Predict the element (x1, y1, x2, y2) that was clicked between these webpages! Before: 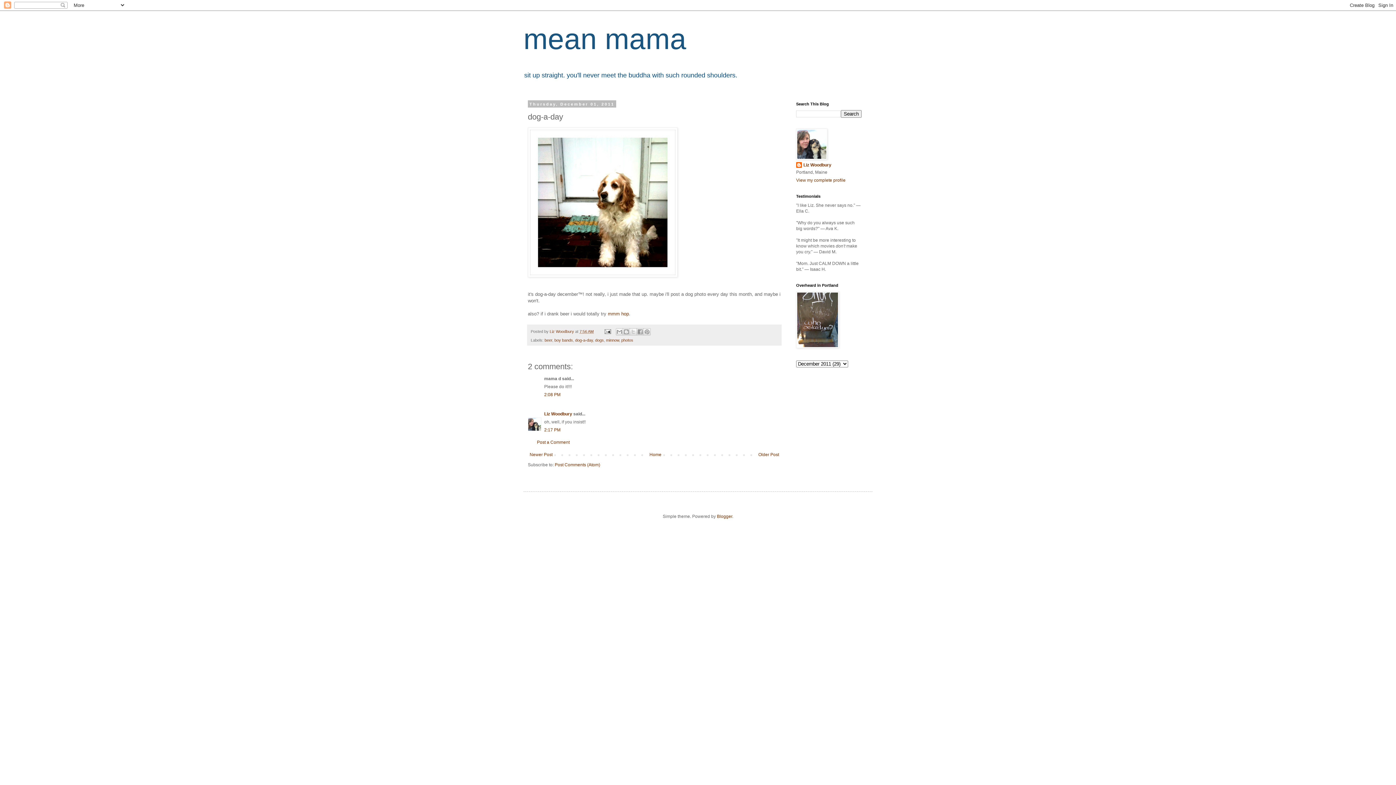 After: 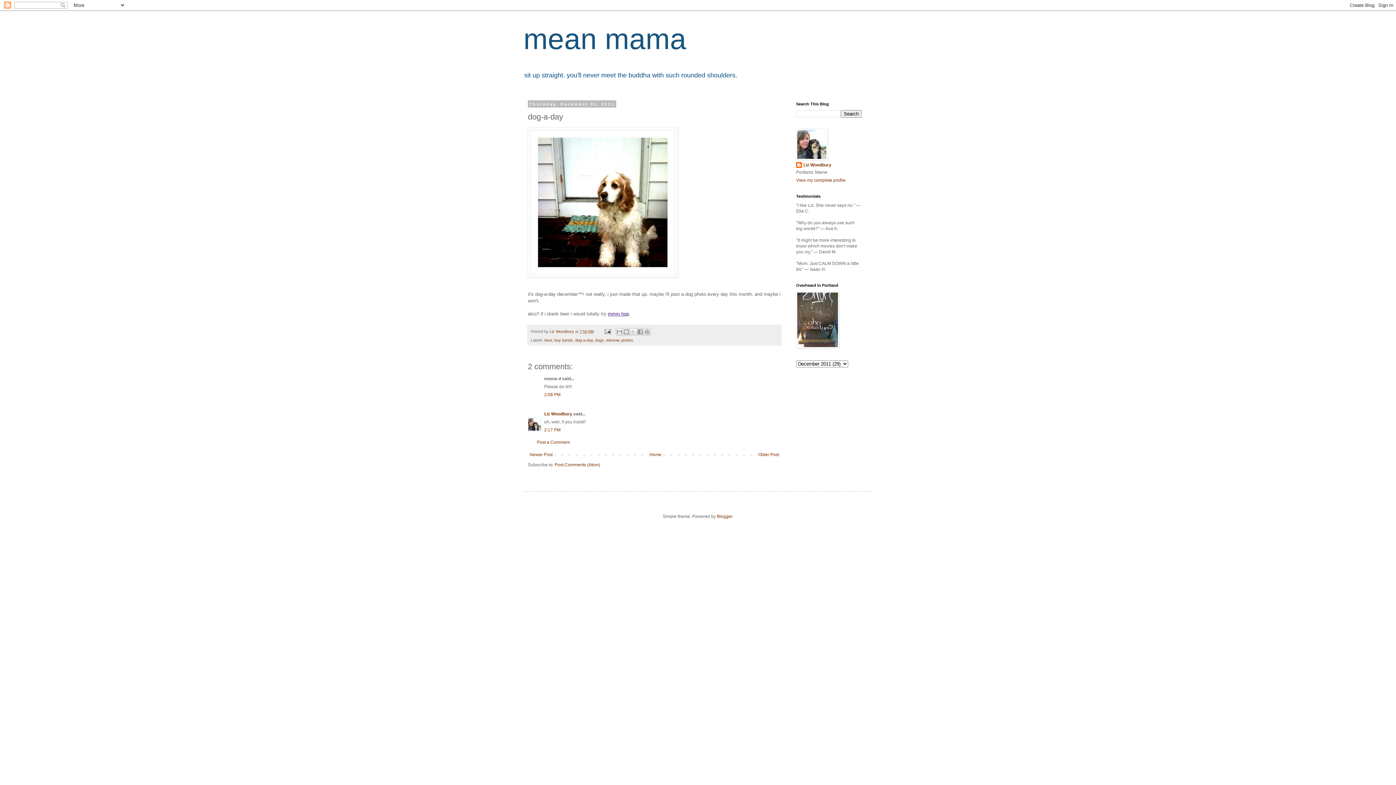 Action: label: mmm hop bbox: (608, 311, 629, 316)